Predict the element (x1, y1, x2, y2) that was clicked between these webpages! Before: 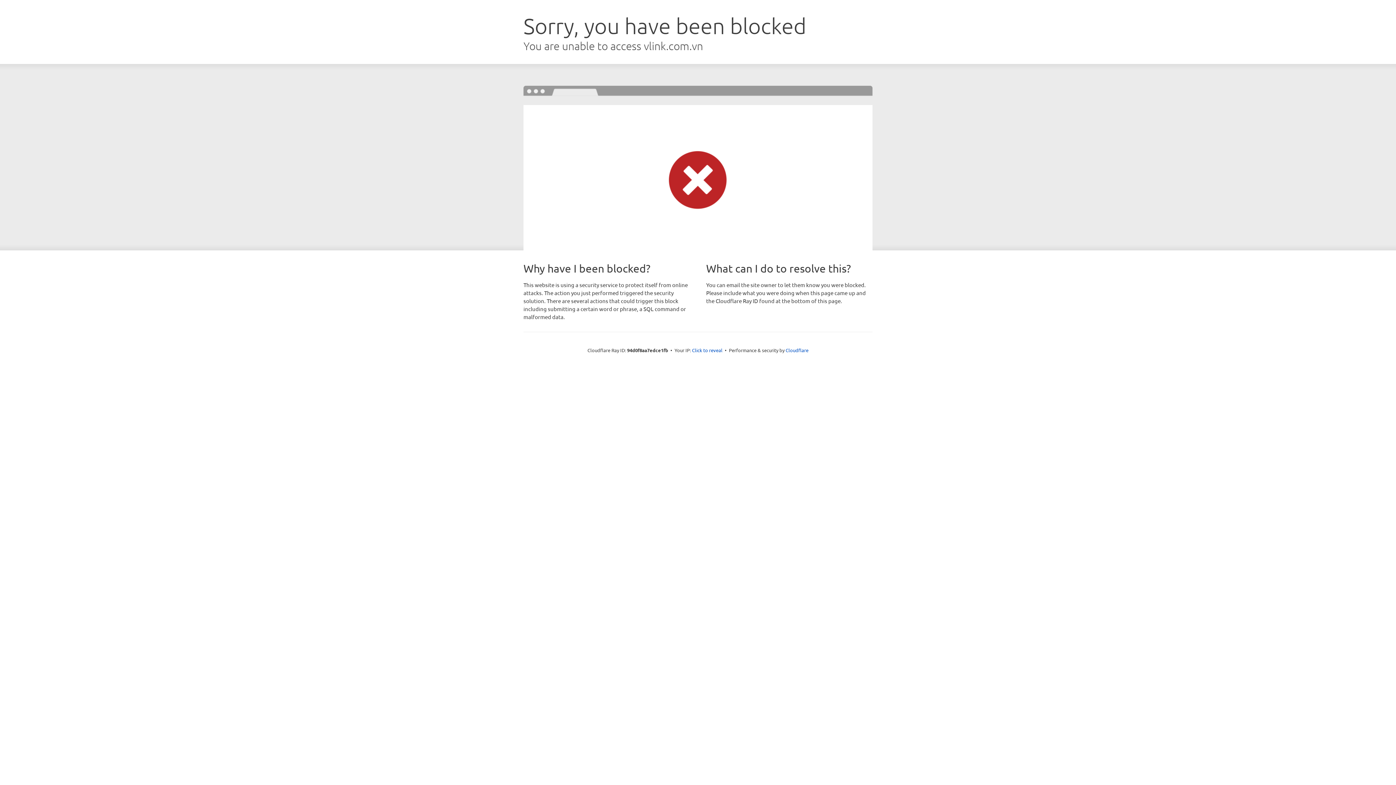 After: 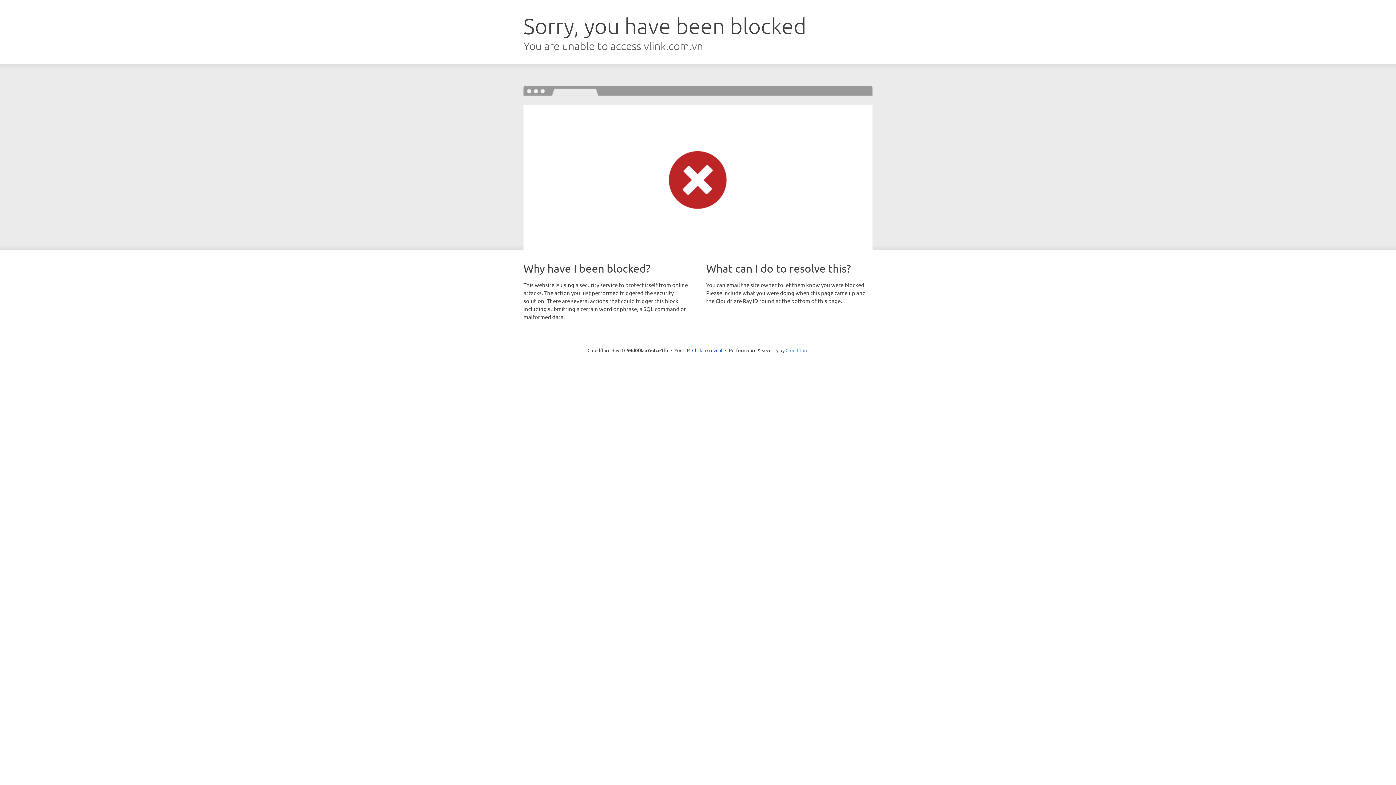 Action: bbox: (785, 347, 808, 353) label: Cloudflare